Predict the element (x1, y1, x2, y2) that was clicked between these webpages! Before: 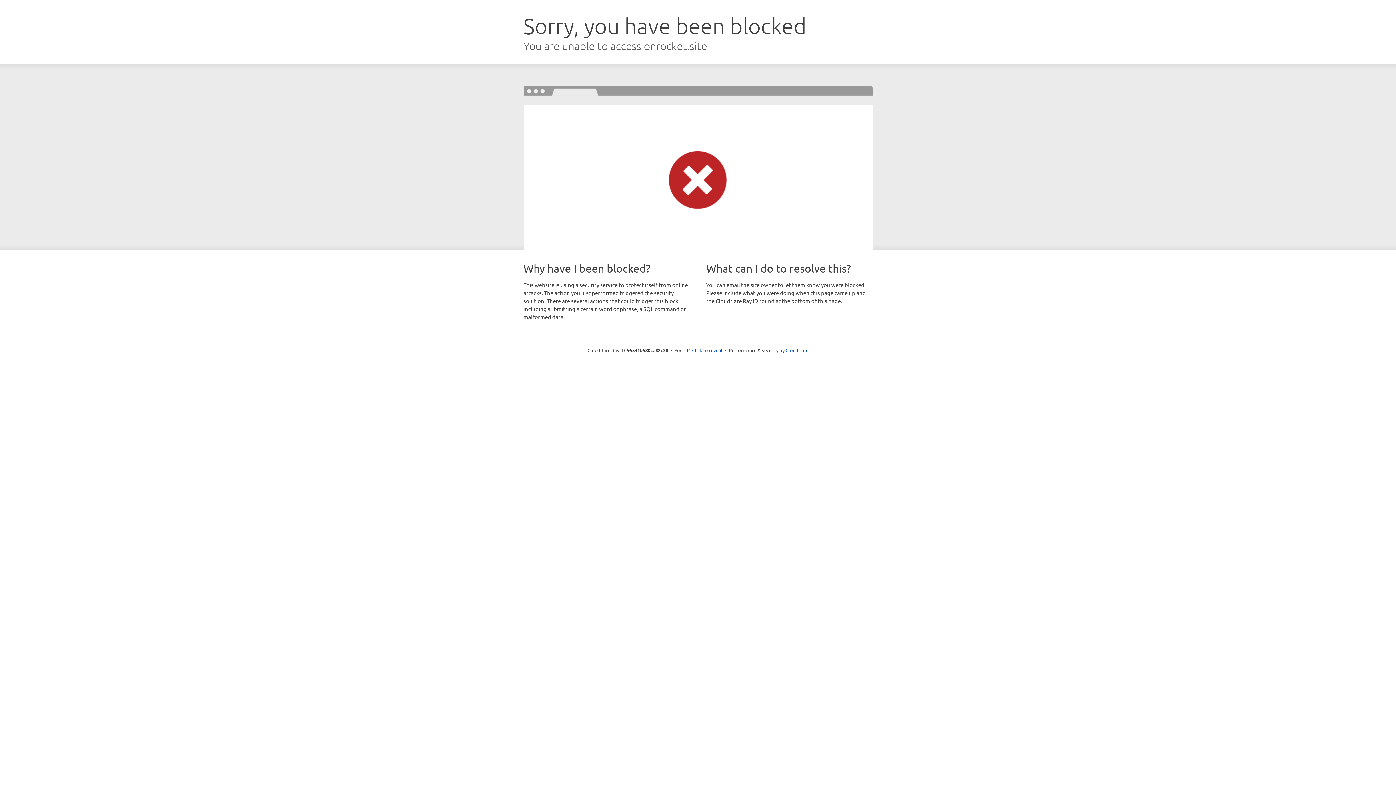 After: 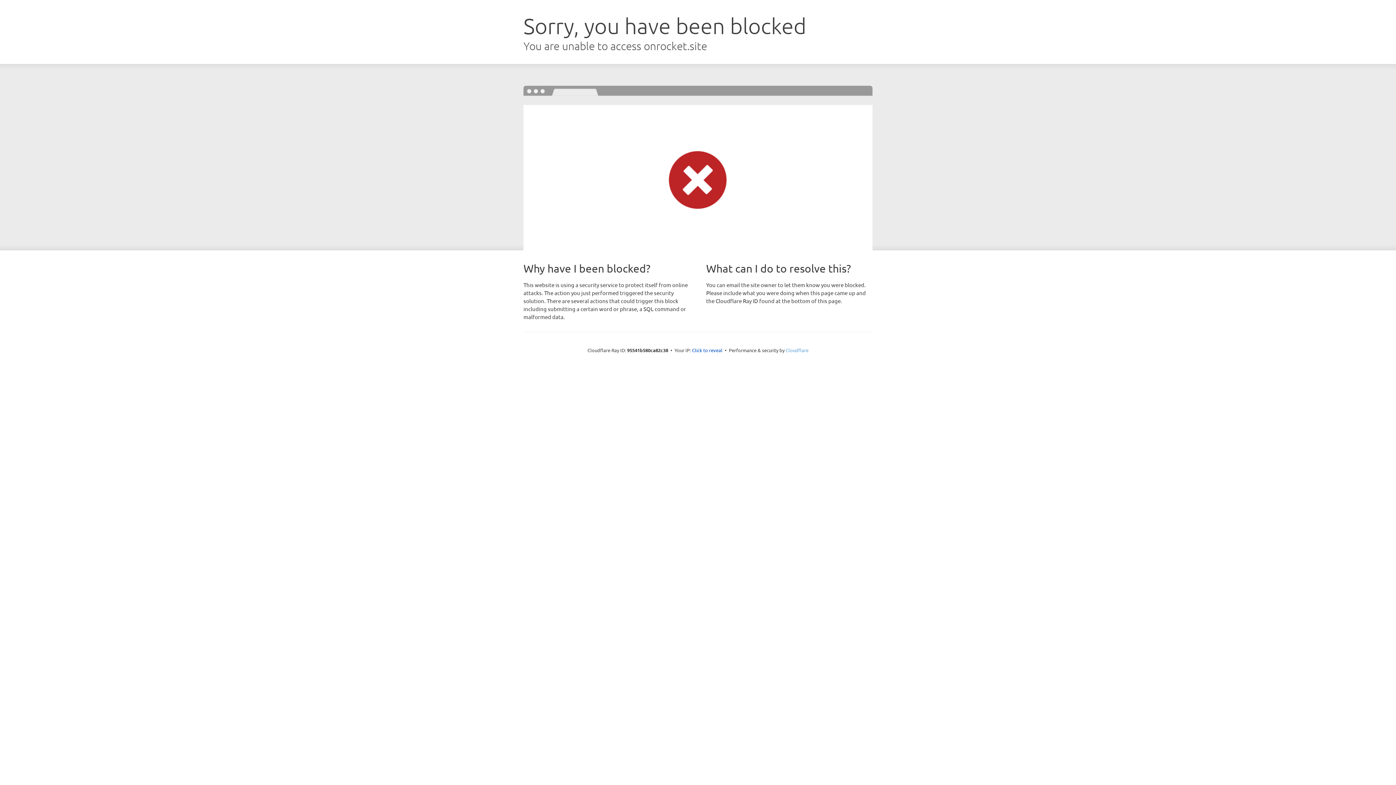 Action: bbox: (785, 347, 808, 353) label: Cloudflare